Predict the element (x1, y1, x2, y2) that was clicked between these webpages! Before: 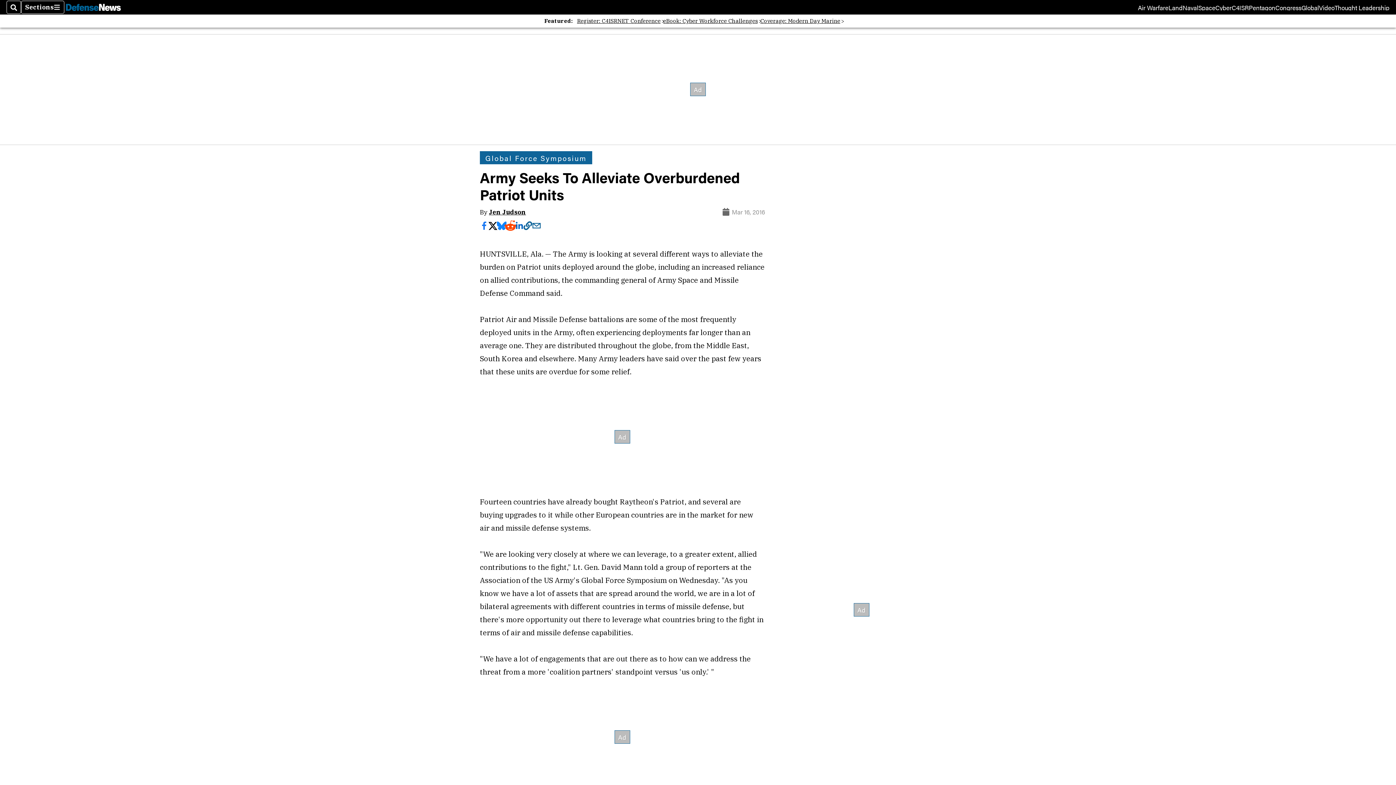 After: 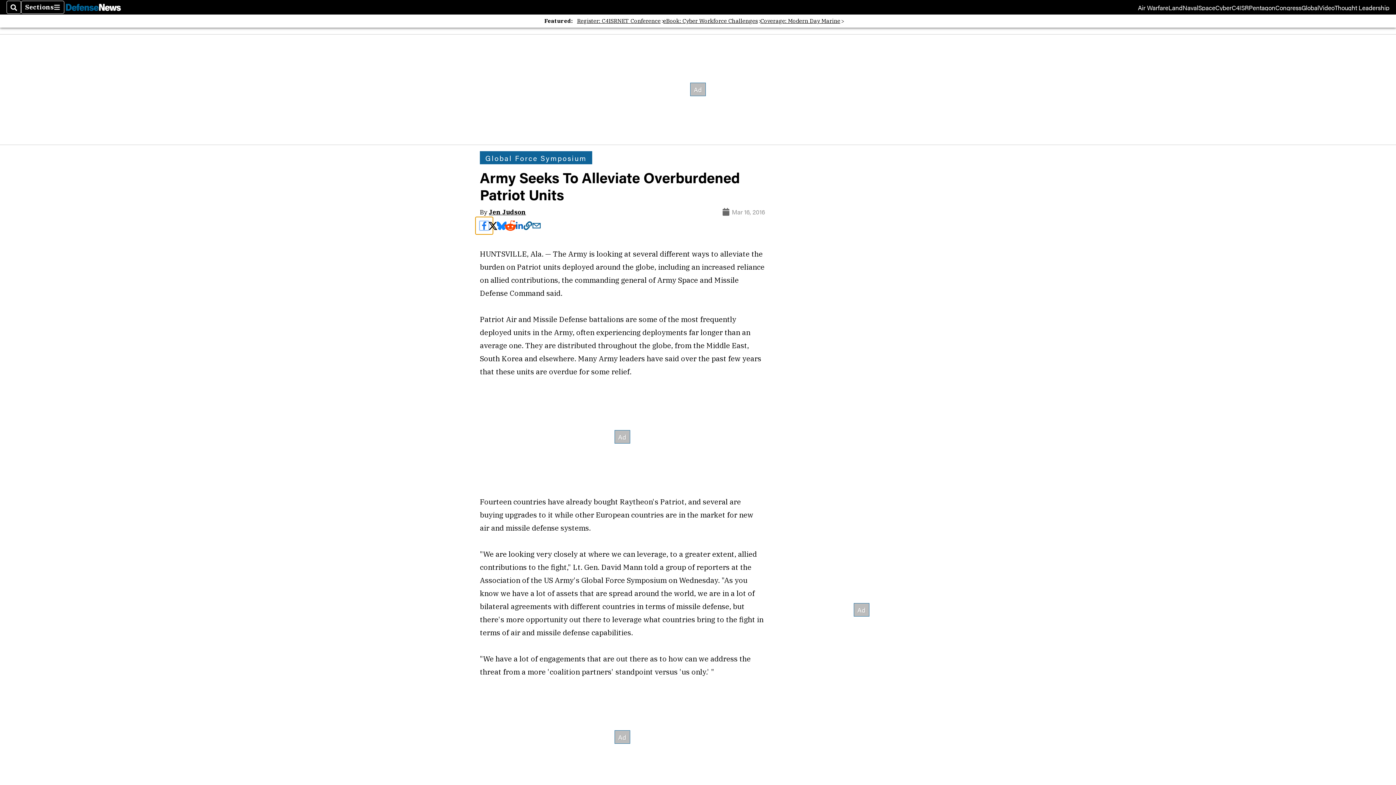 Action: bbox: (480, 221, 488, 230)